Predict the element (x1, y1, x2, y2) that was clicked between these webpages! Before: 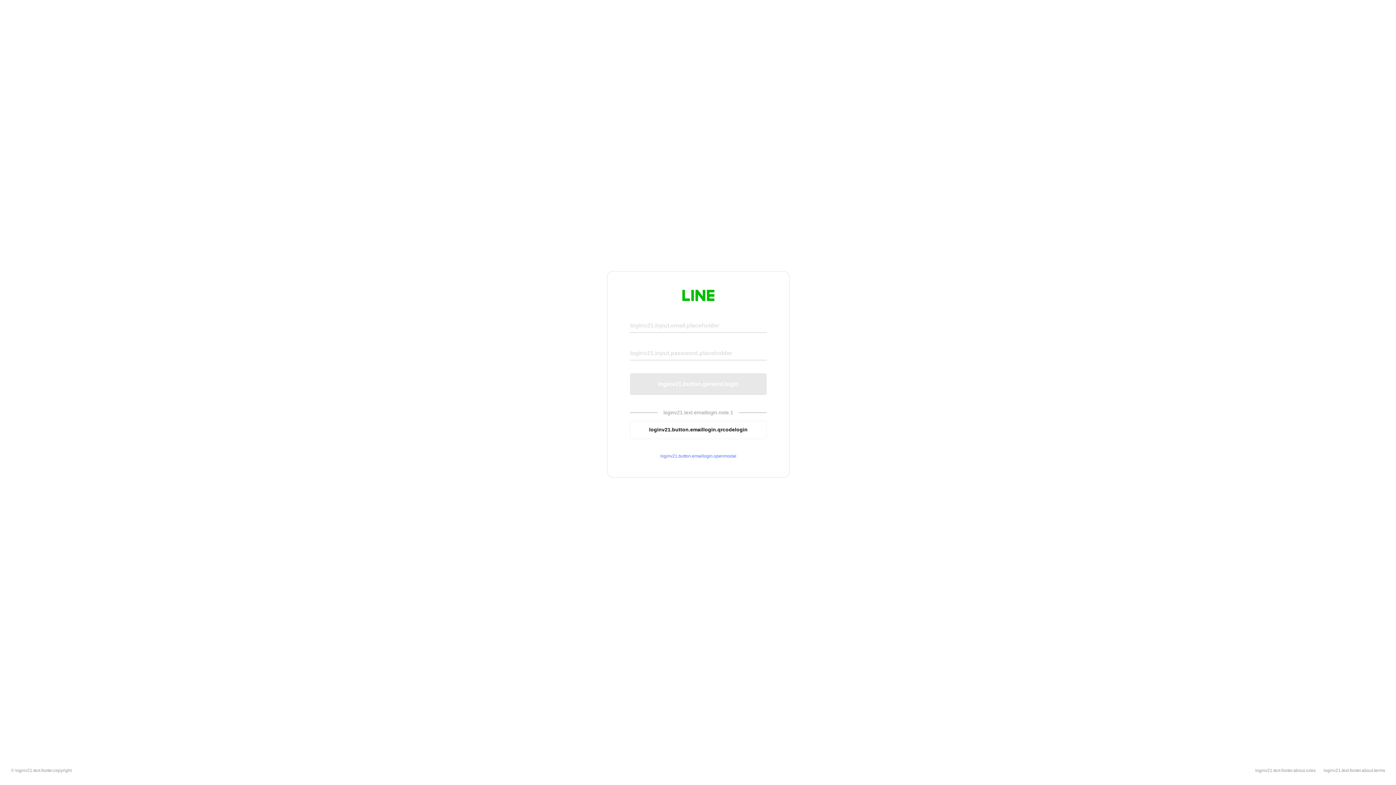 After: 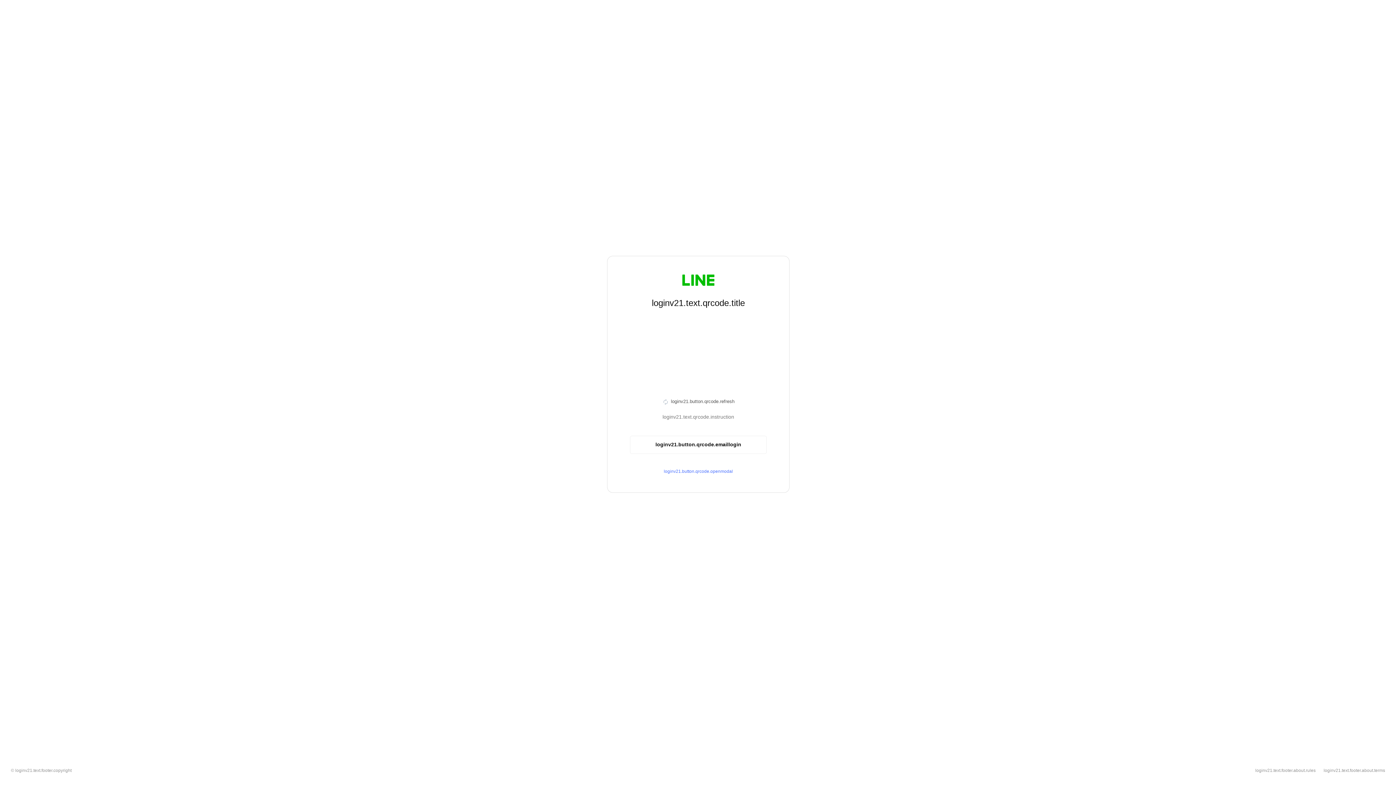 Action: label: loginv21.button.emaillogin.qrcodelogin bbox: (630, 420, 766, 439)